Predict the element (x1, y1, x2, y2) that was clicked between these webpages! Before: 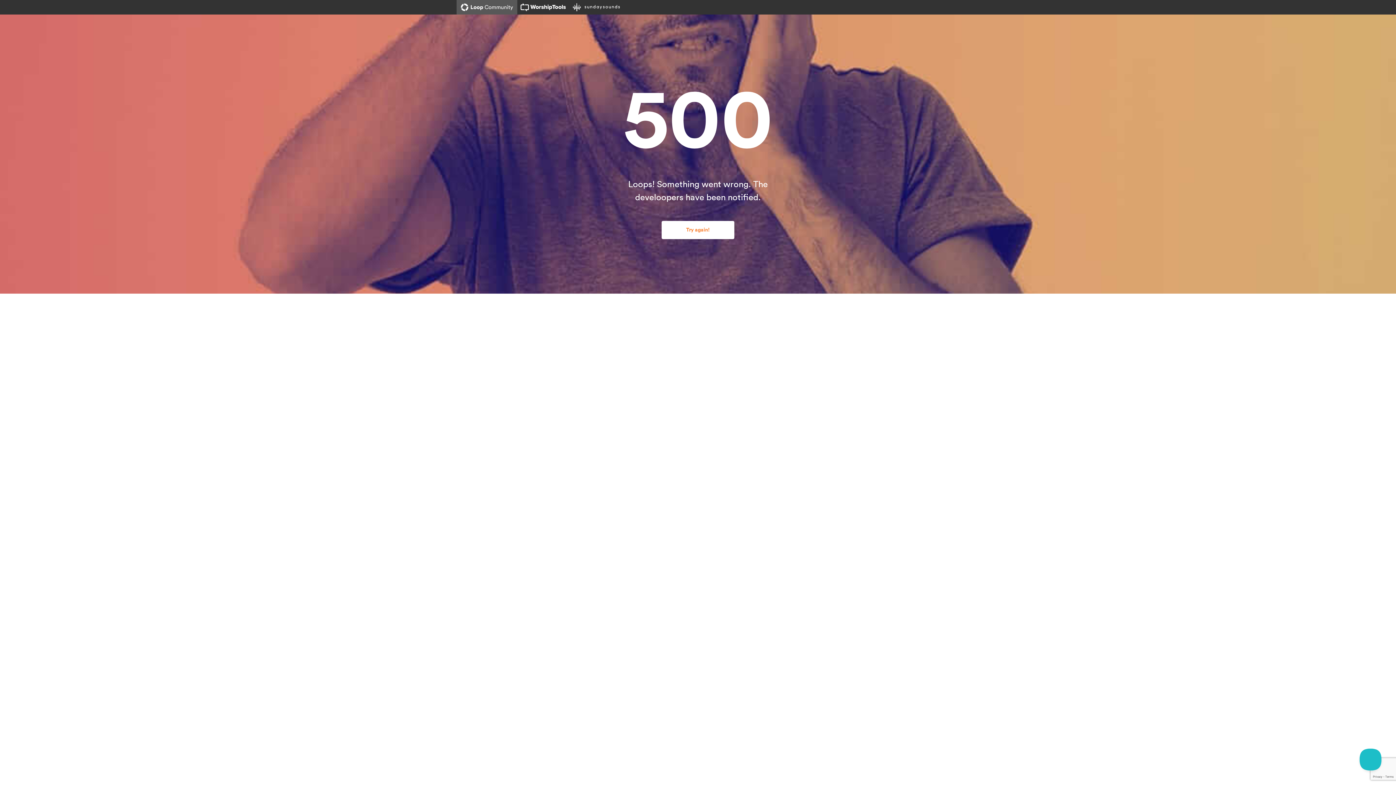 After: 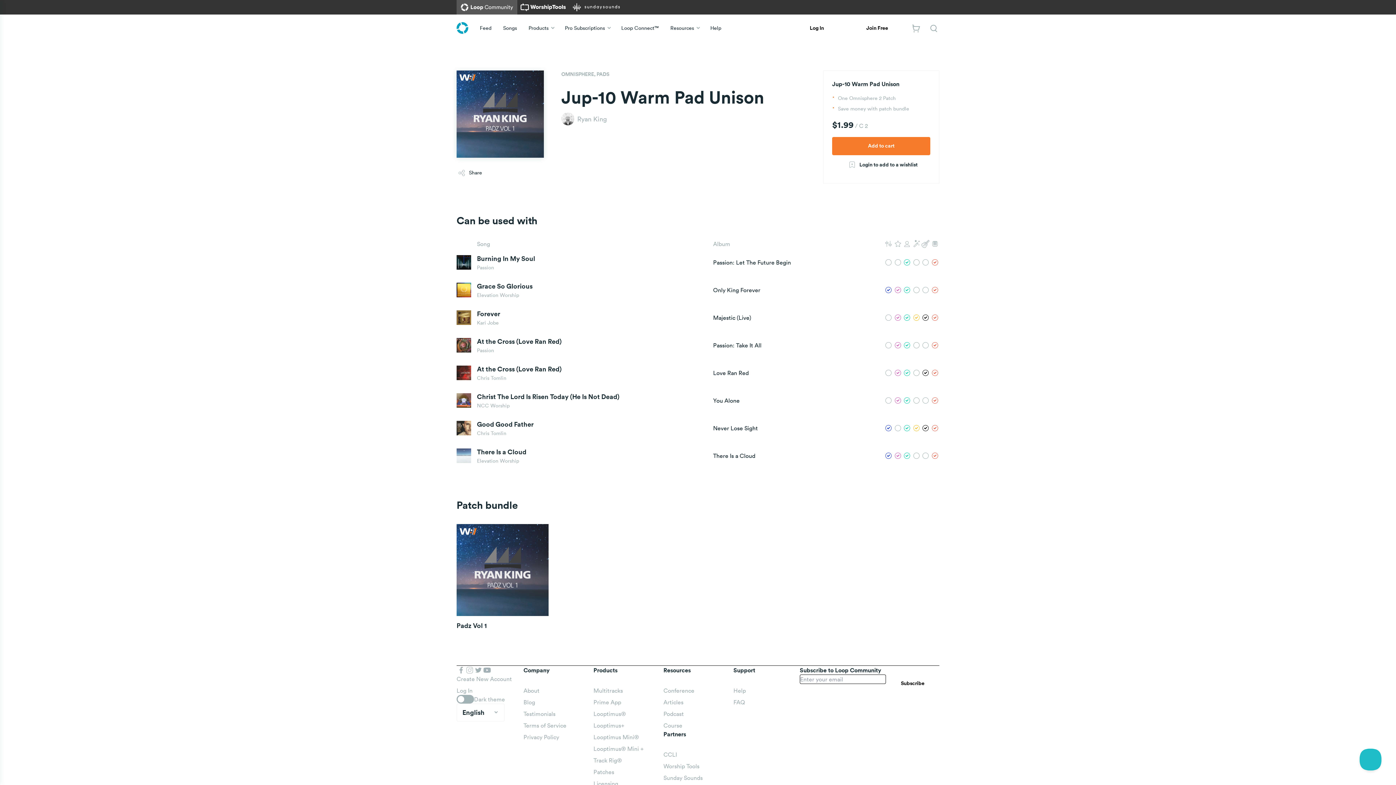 Action: bbox: (661, 221, 734, 239) label: Try again!